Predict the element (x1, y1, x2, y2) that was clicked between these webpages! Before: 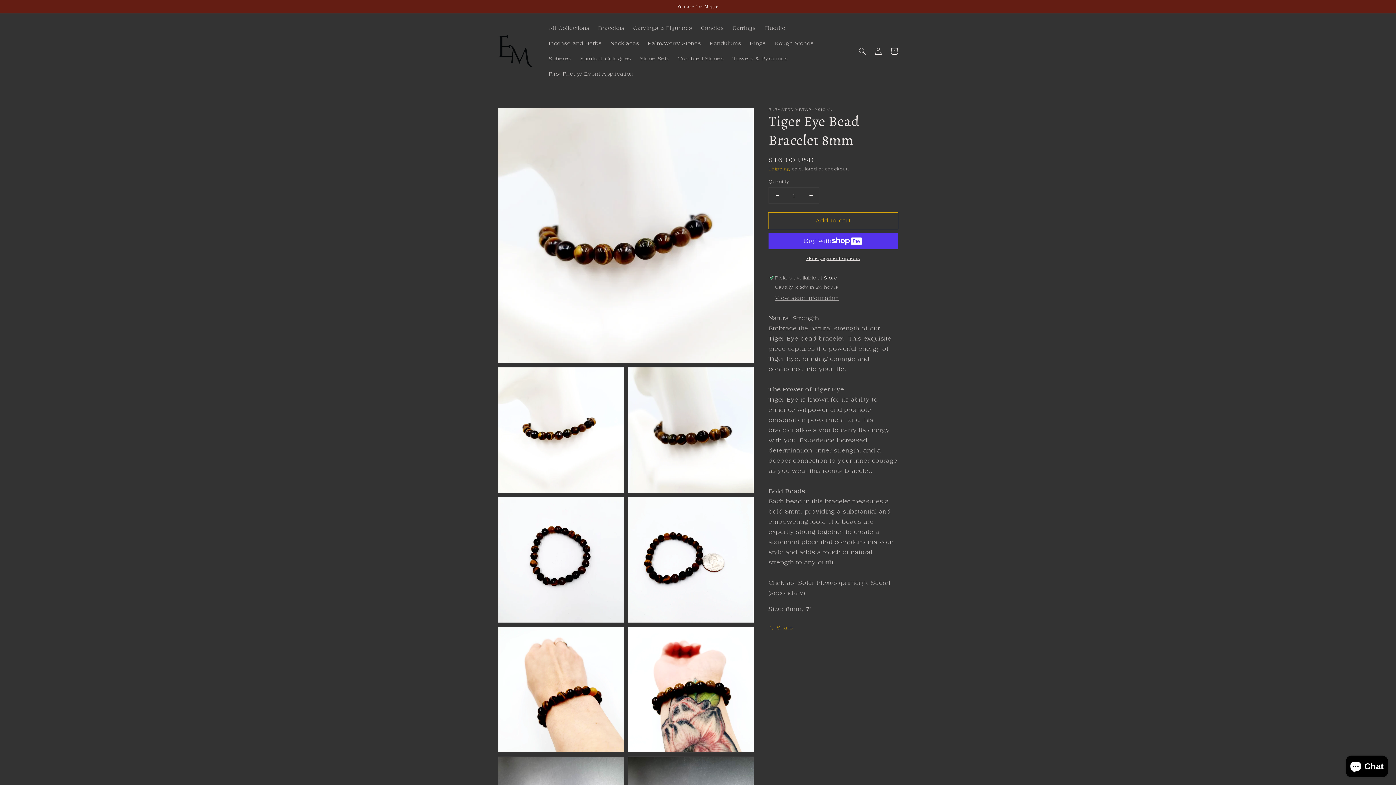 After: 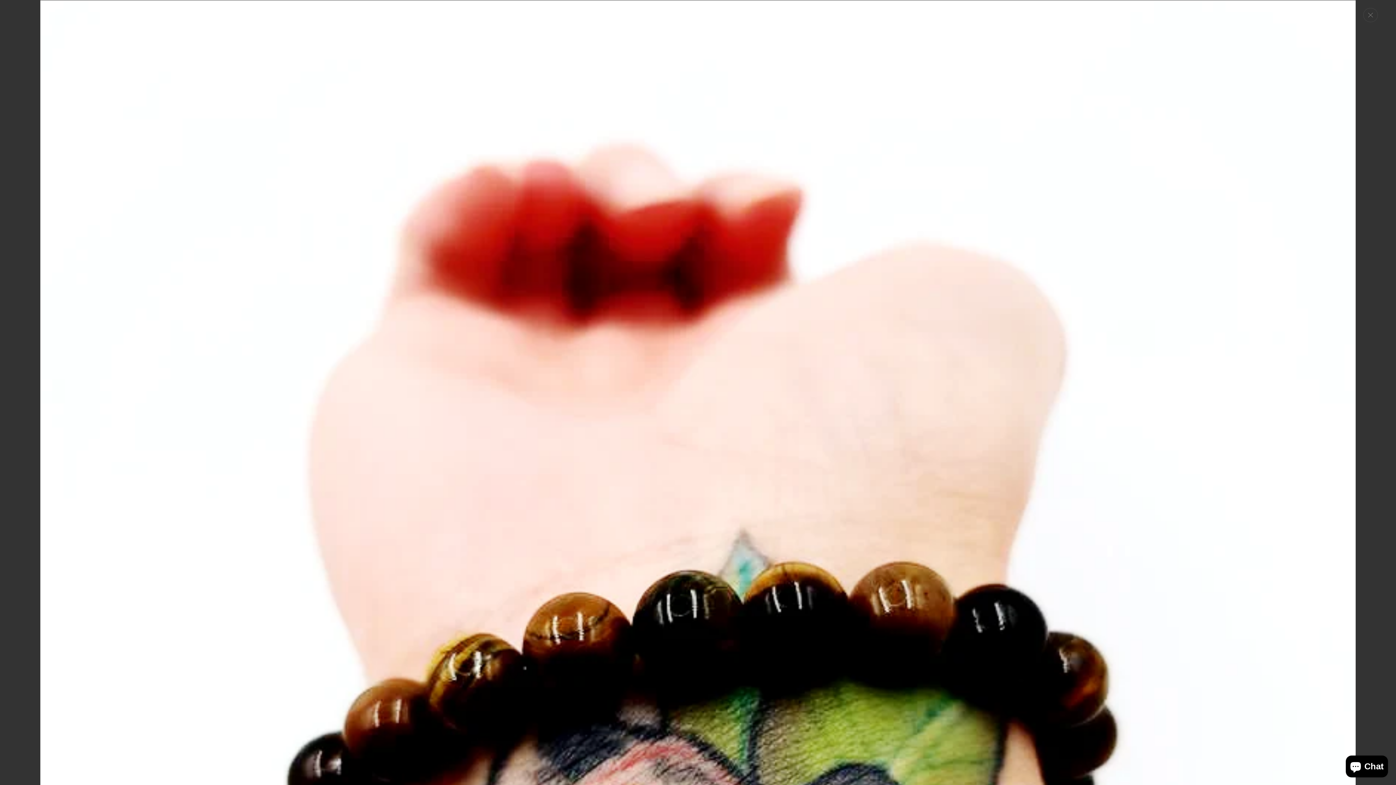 Action: label: Open media 7 in gallery view bbox: (628, 627, 753, 752)